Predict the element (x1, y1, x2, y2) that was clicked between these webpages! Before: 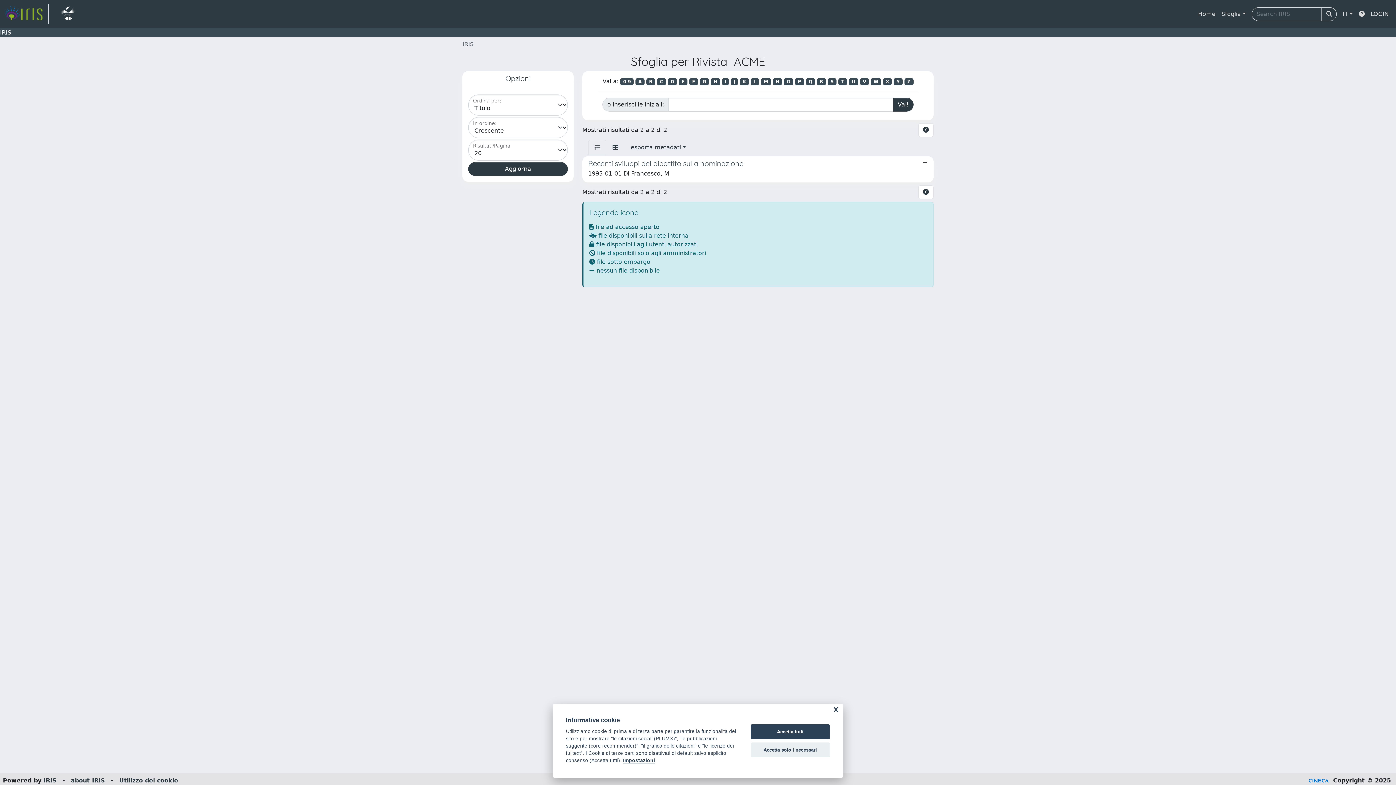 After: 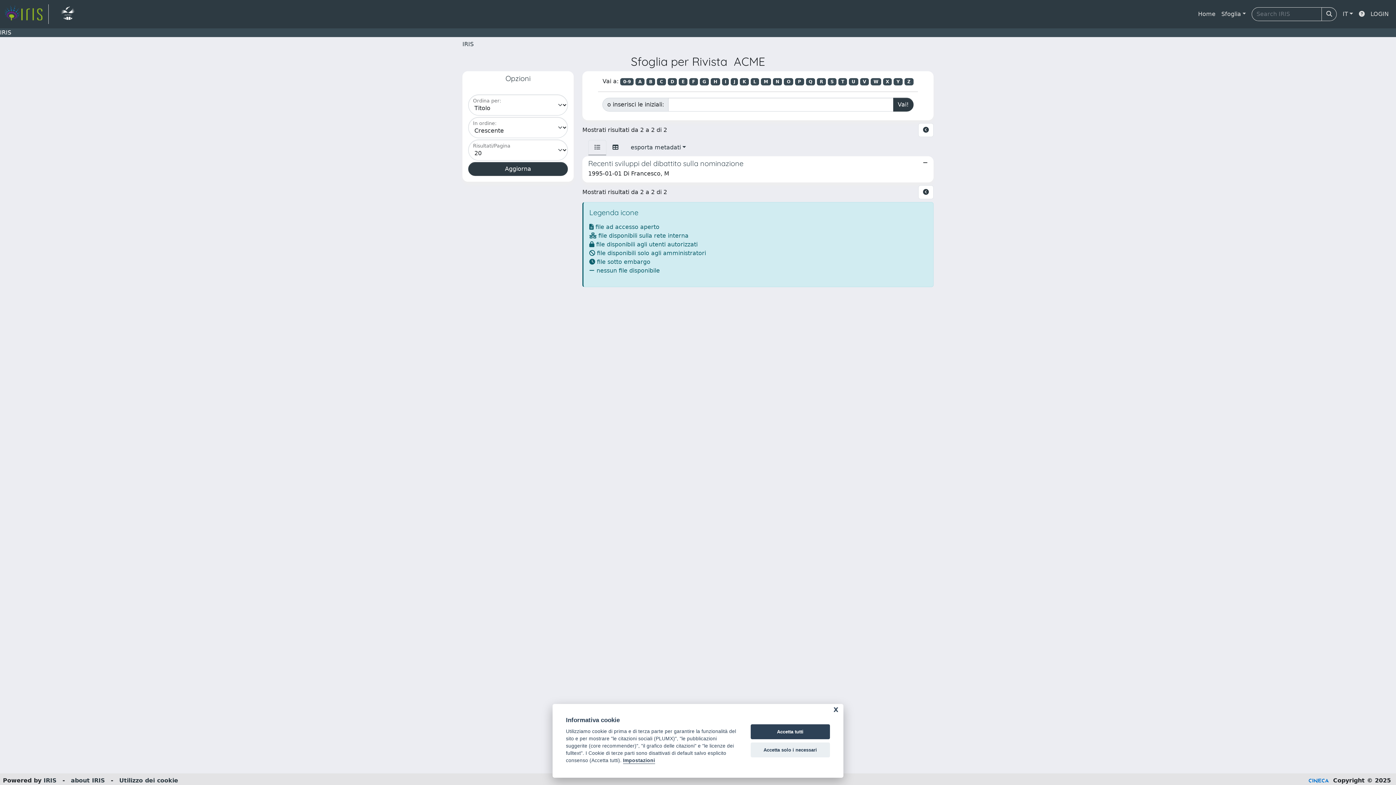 Action: bbox: (750, 78, 759, 85) label: L